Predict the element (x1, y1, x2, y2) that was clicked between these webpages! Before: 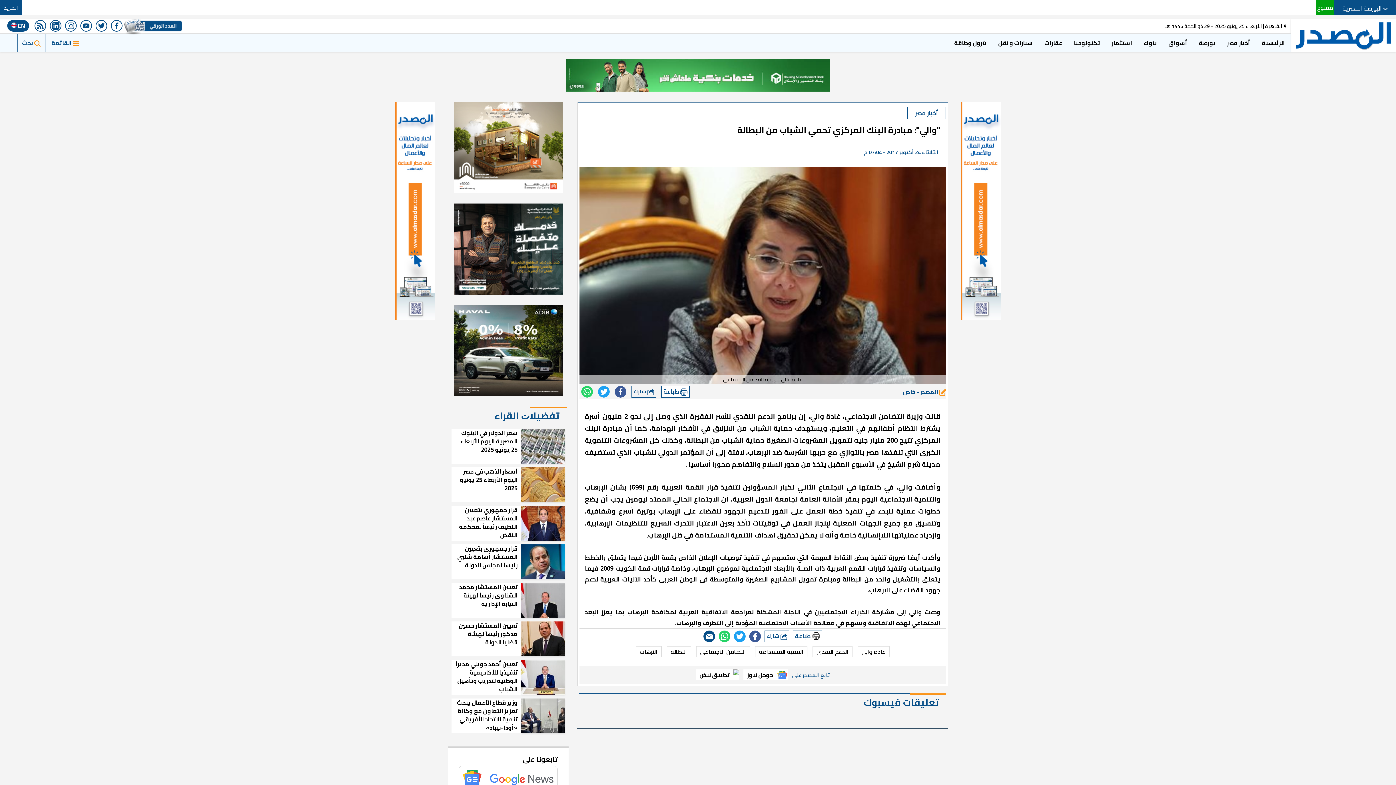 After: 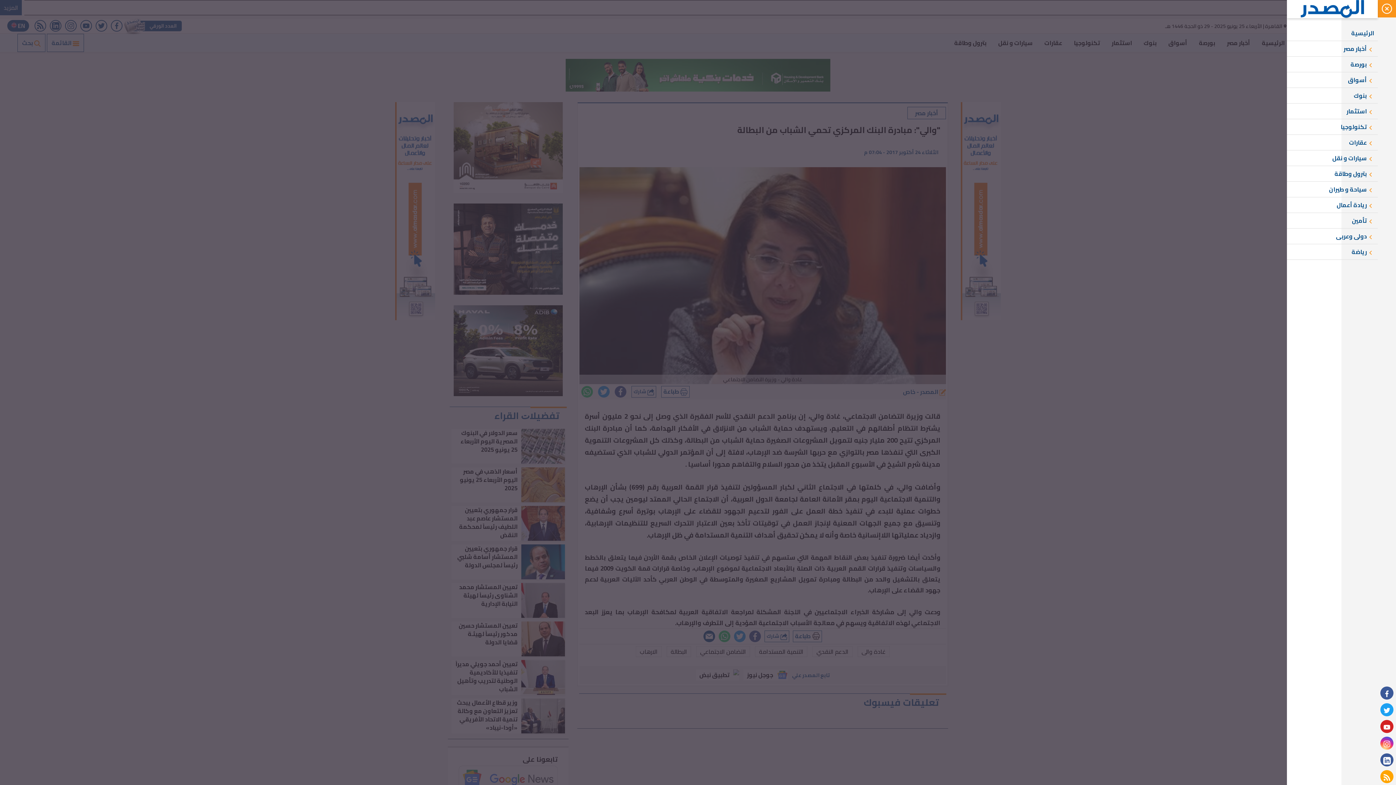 Action: label:  القائمة bbox: (46, 33, 84, 52)